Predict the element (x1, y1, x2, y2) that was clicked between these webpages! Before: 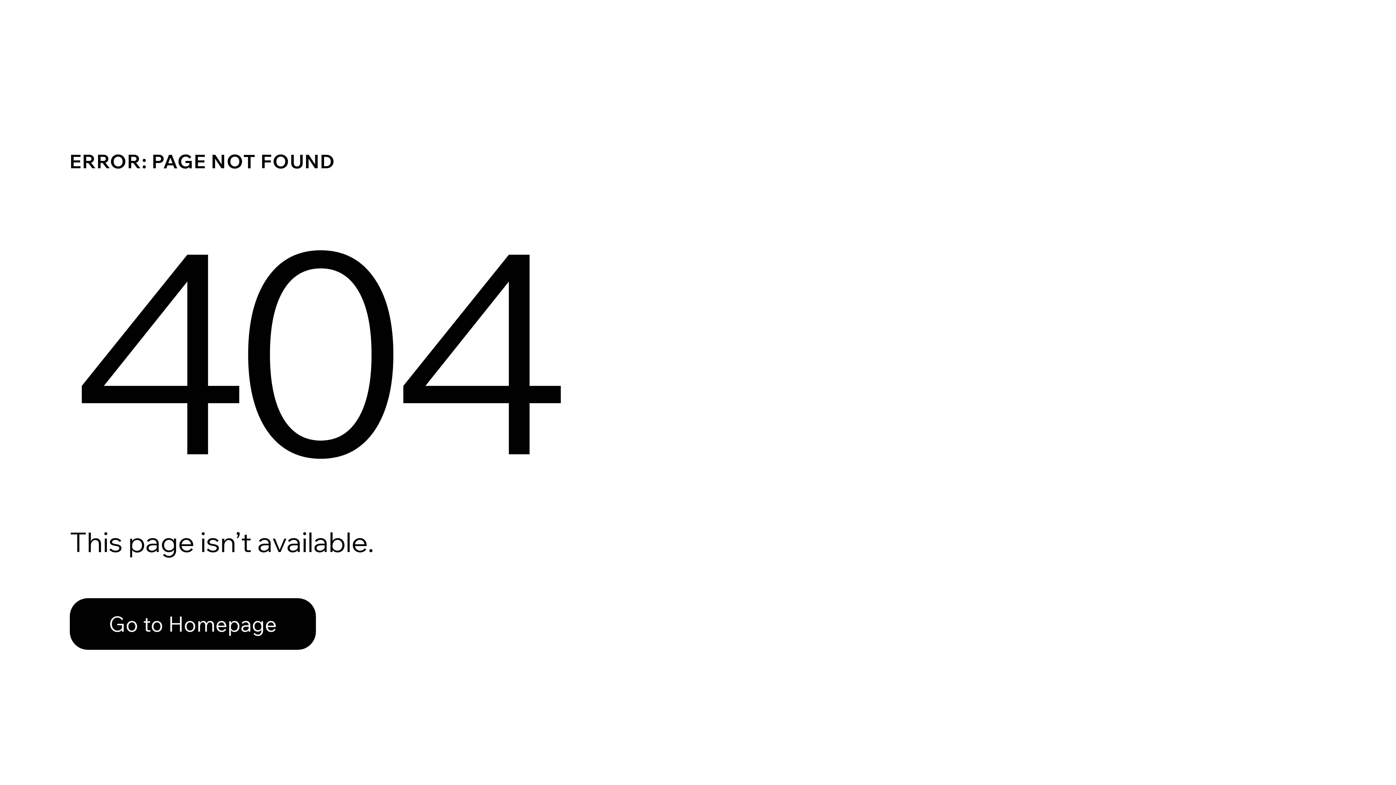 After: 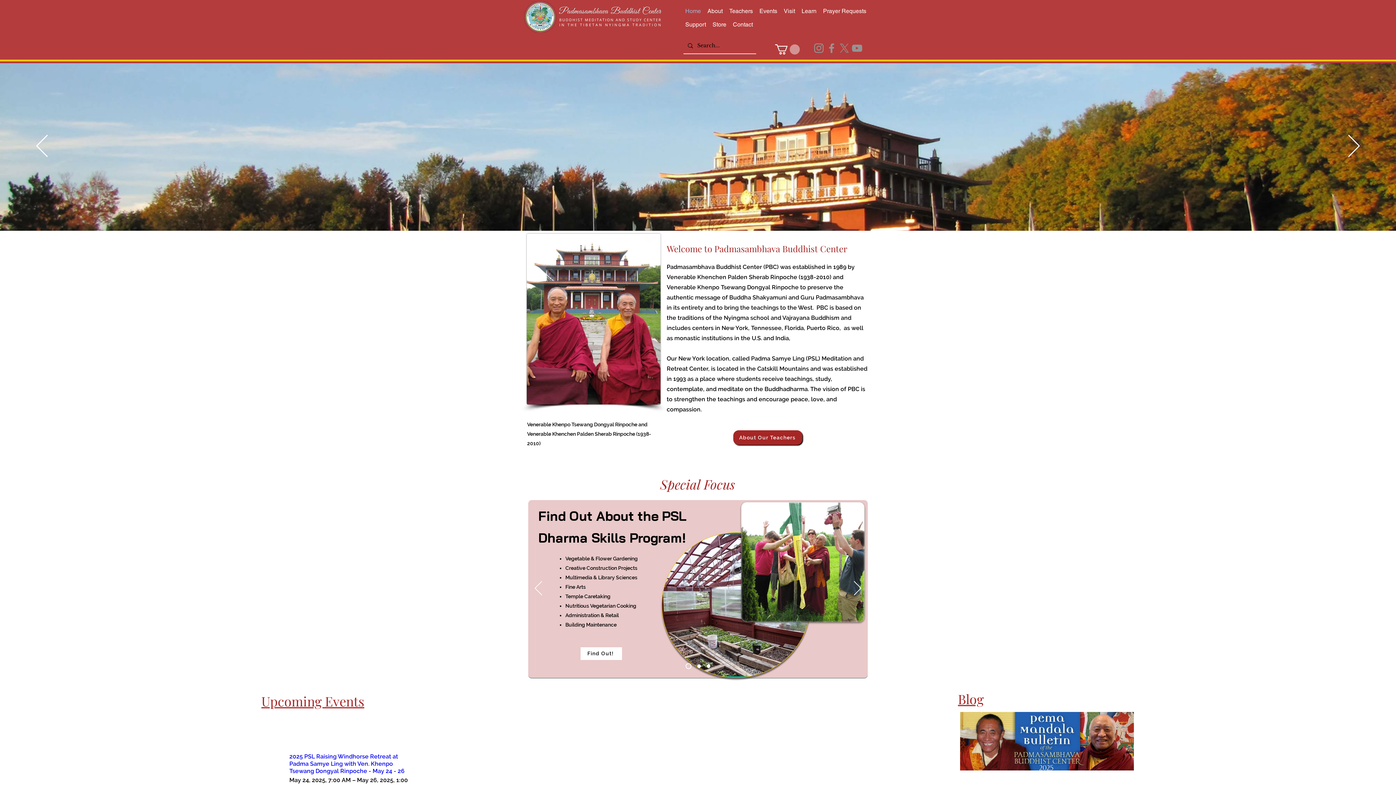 Action: bbox: (69, 582, 768, 659) label: Go to Homepage